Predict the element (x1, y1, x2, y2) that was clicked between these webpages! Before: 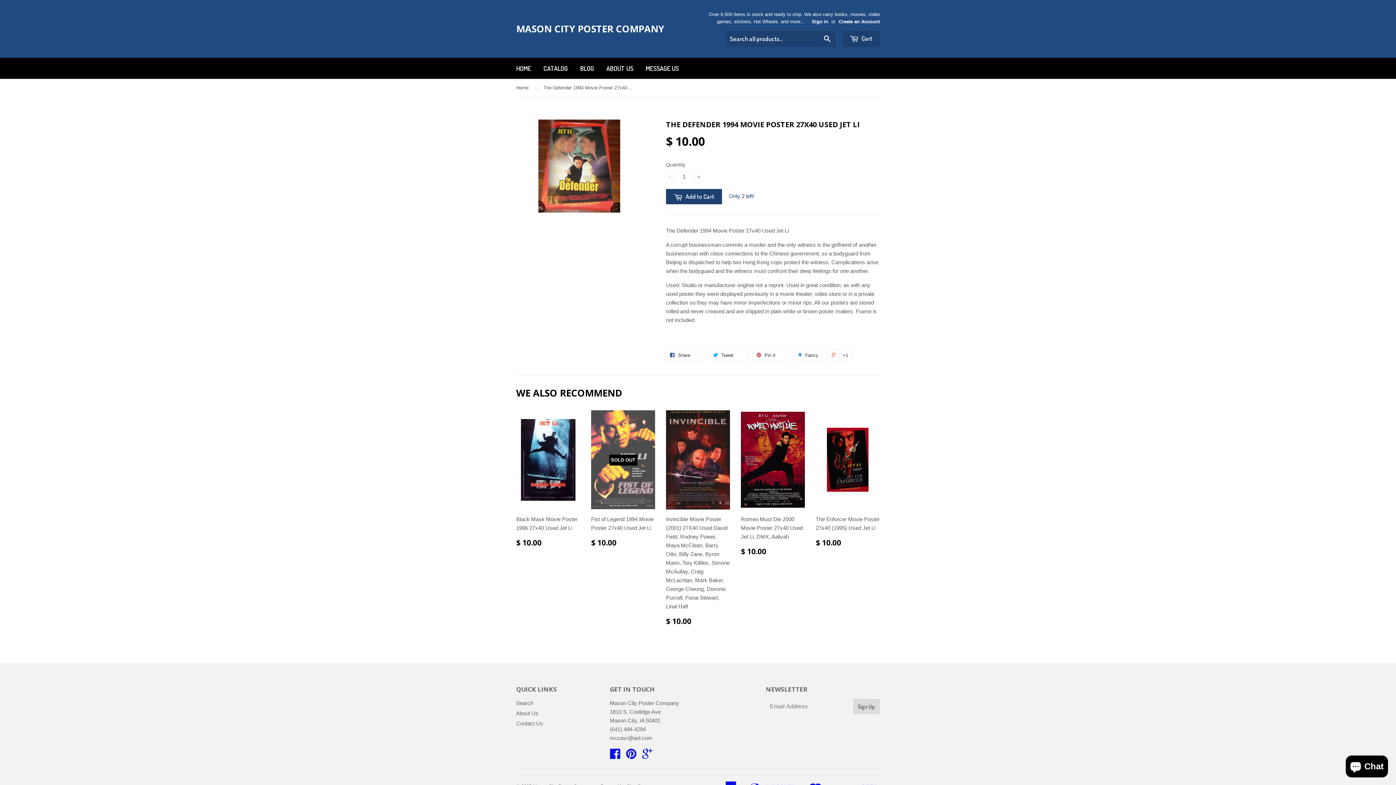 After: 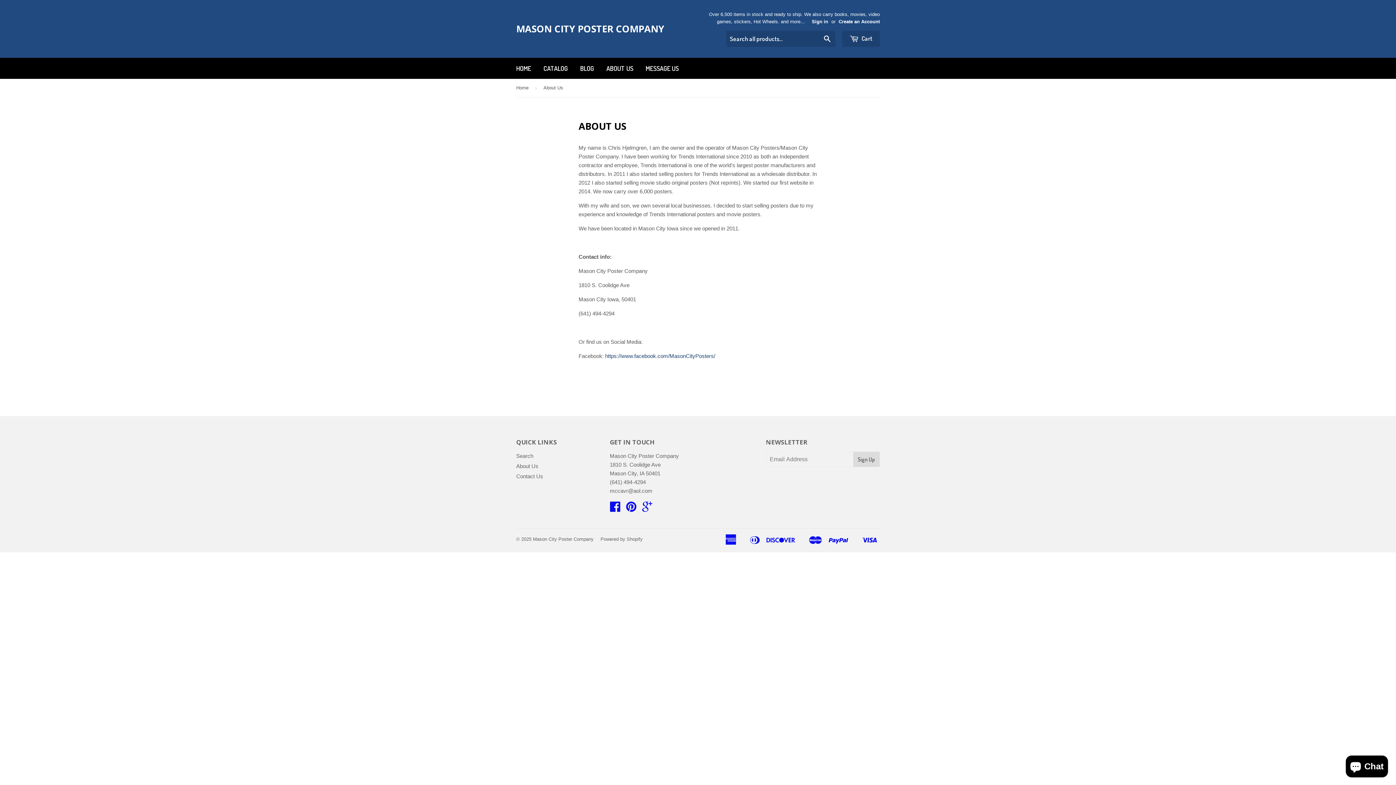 Action: bbox: (516, 710, 538, 716) label: About Us